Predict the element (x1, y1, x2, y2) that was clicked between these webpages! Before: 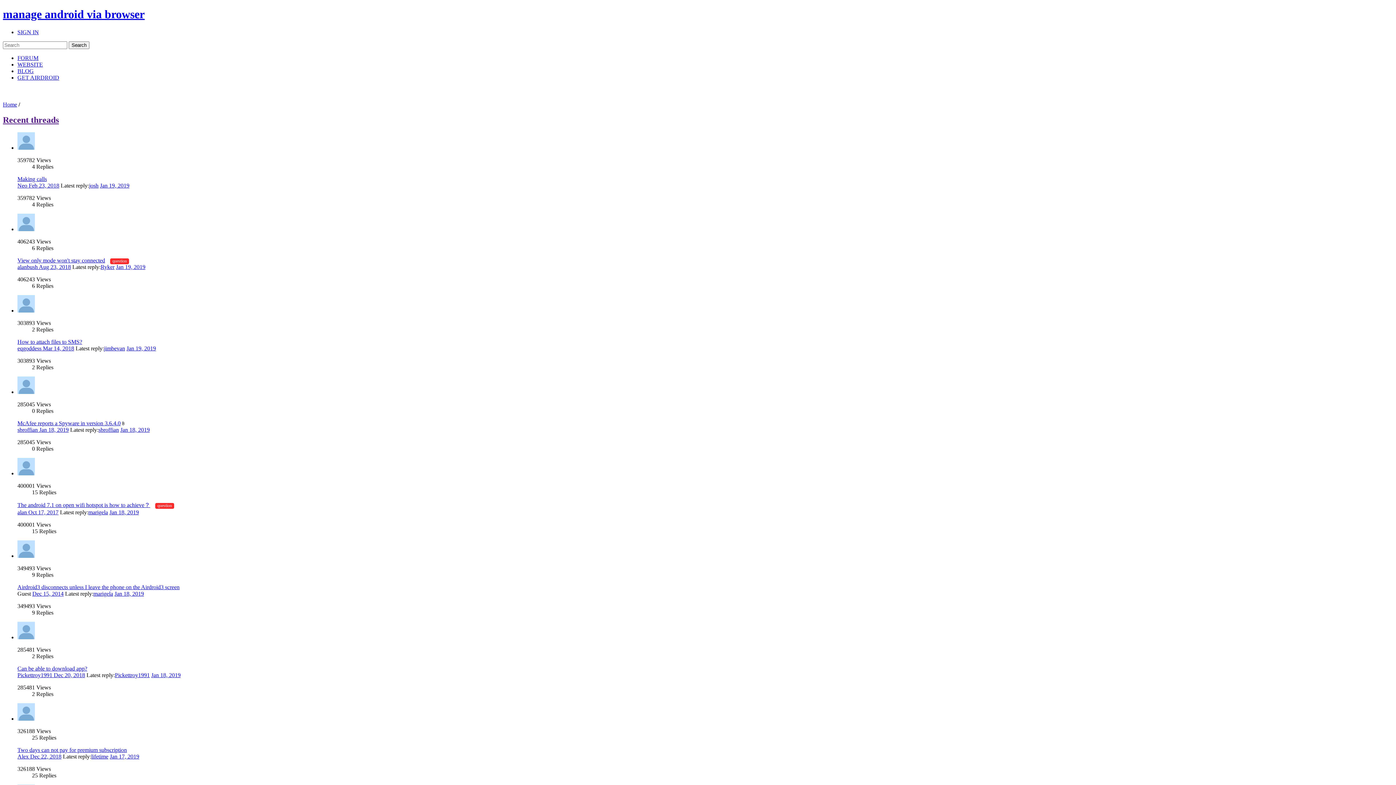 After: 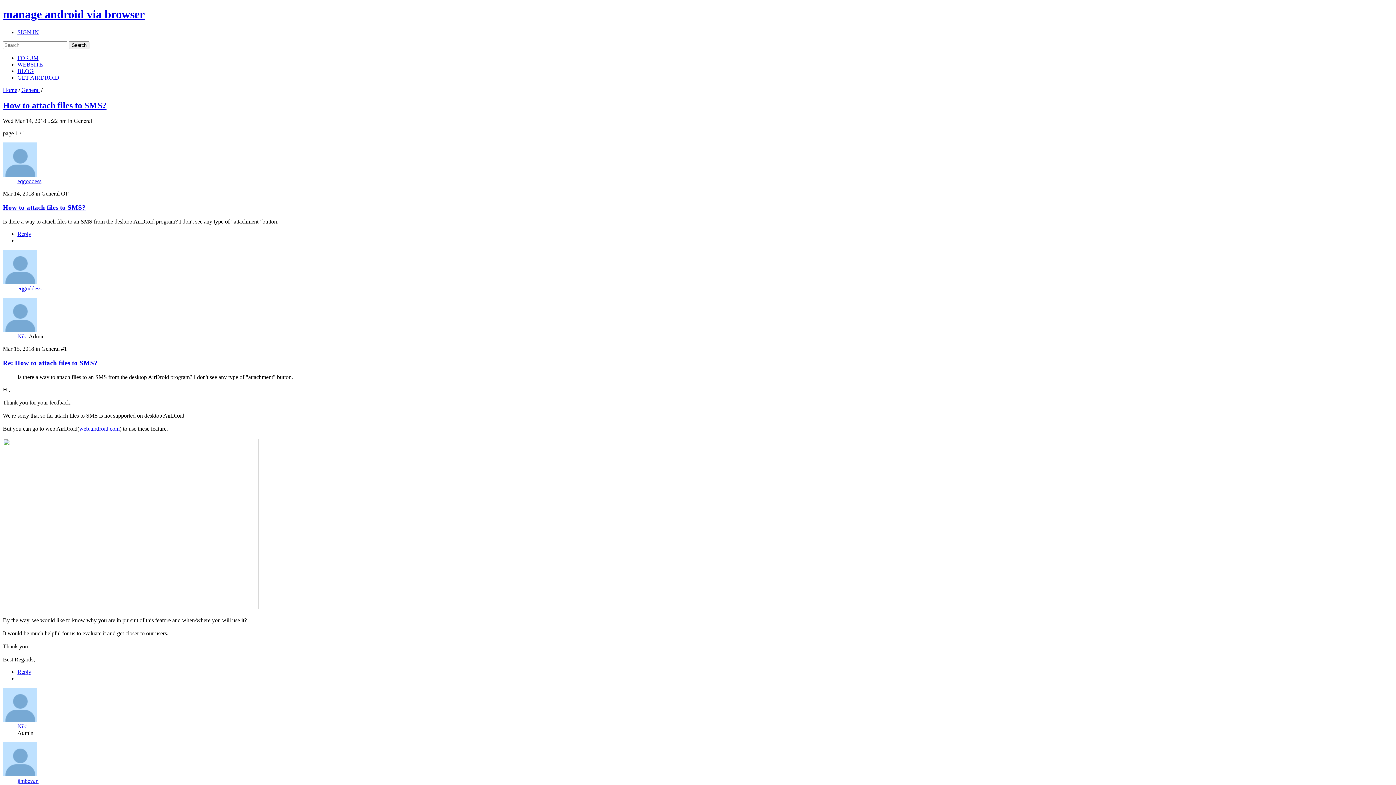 Action: label: Mar 14, 2018 bbox: (42, 345, 74, 351)